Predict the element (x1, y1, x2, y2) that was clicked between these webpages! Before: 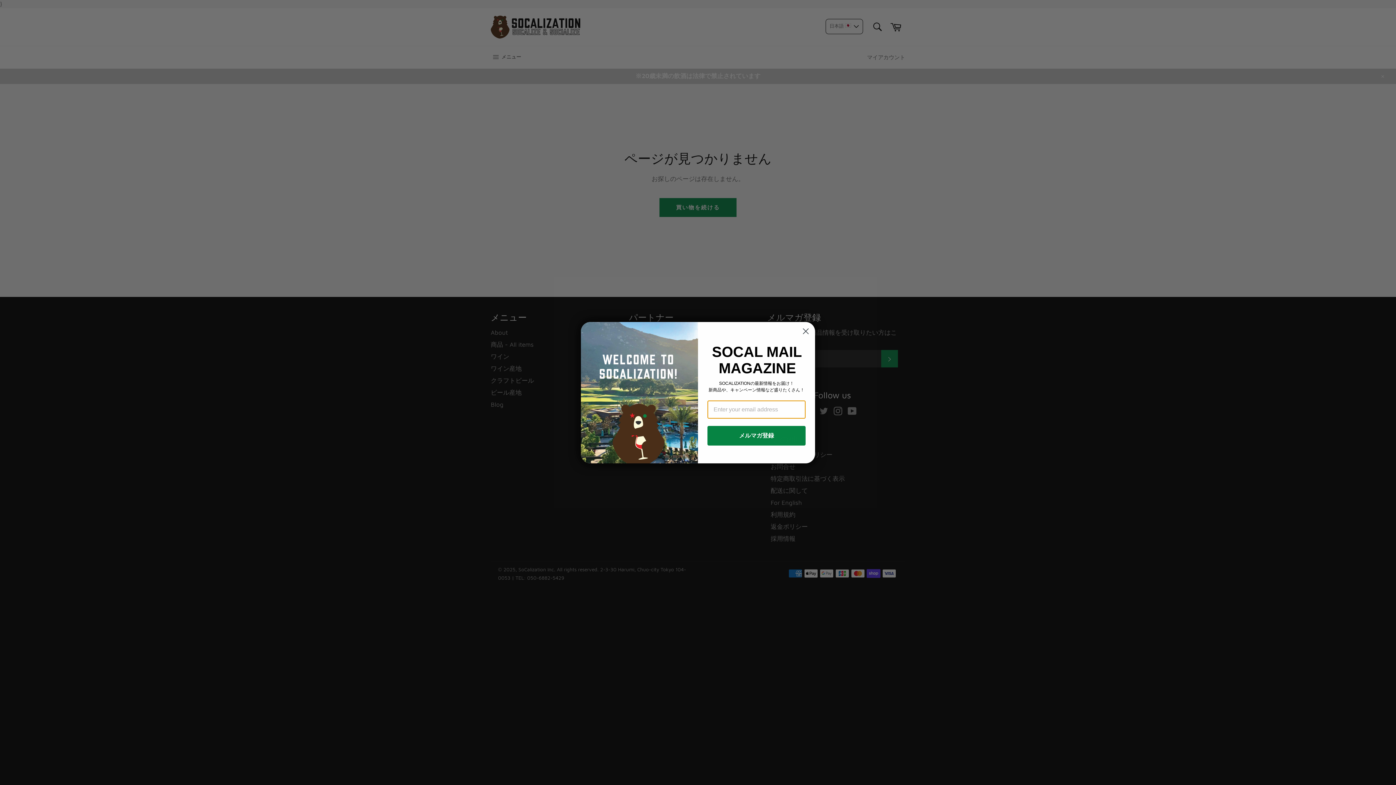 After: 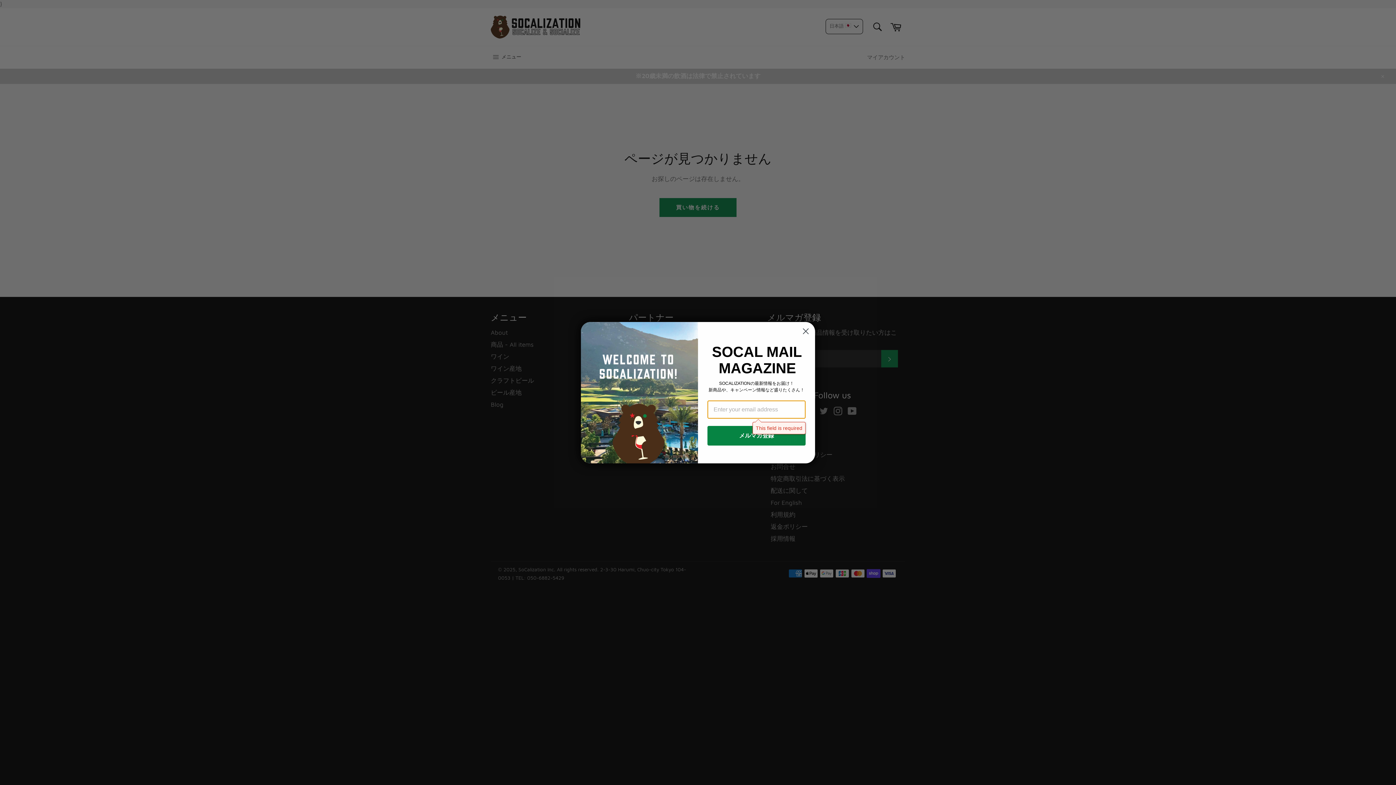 Action: label: メルマガ登録 bbox: (707, 426, 805, 445)